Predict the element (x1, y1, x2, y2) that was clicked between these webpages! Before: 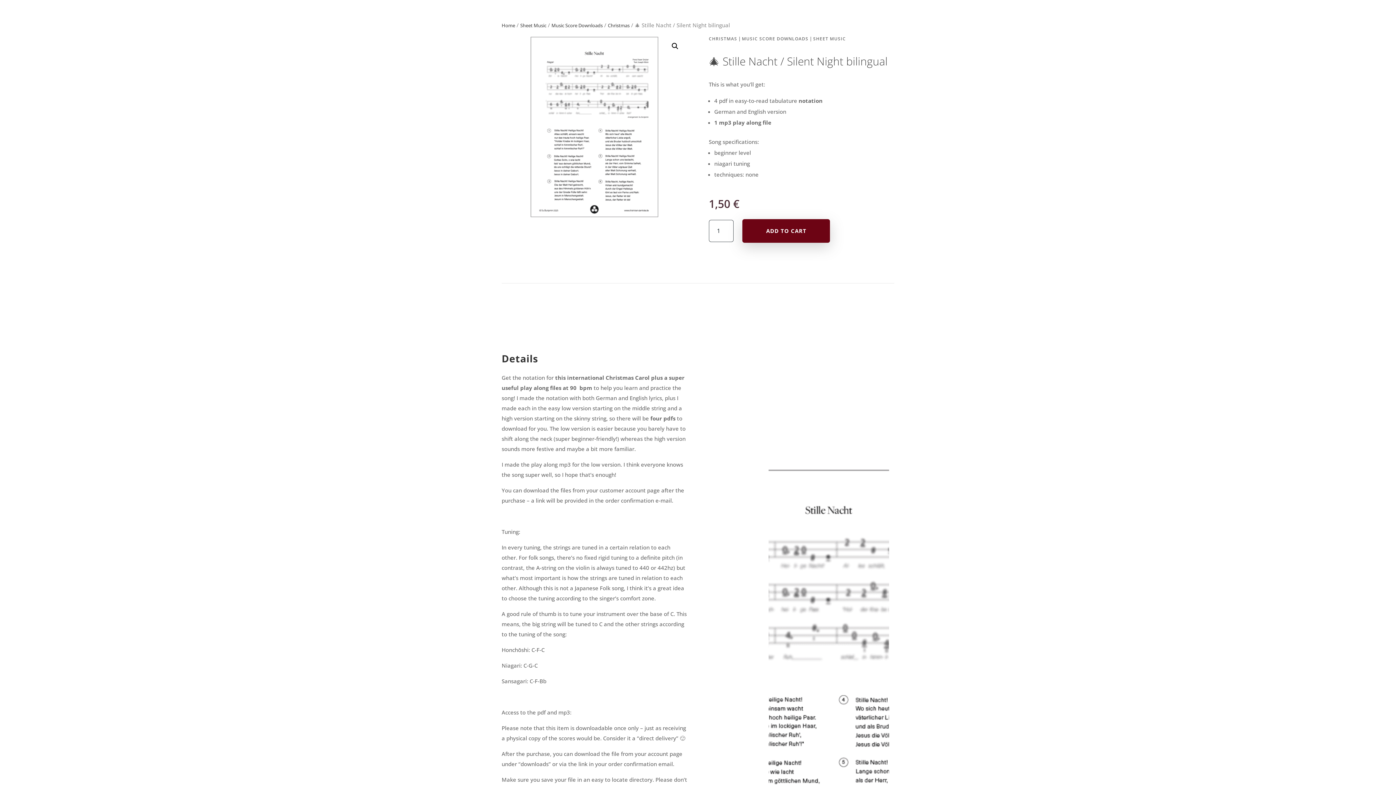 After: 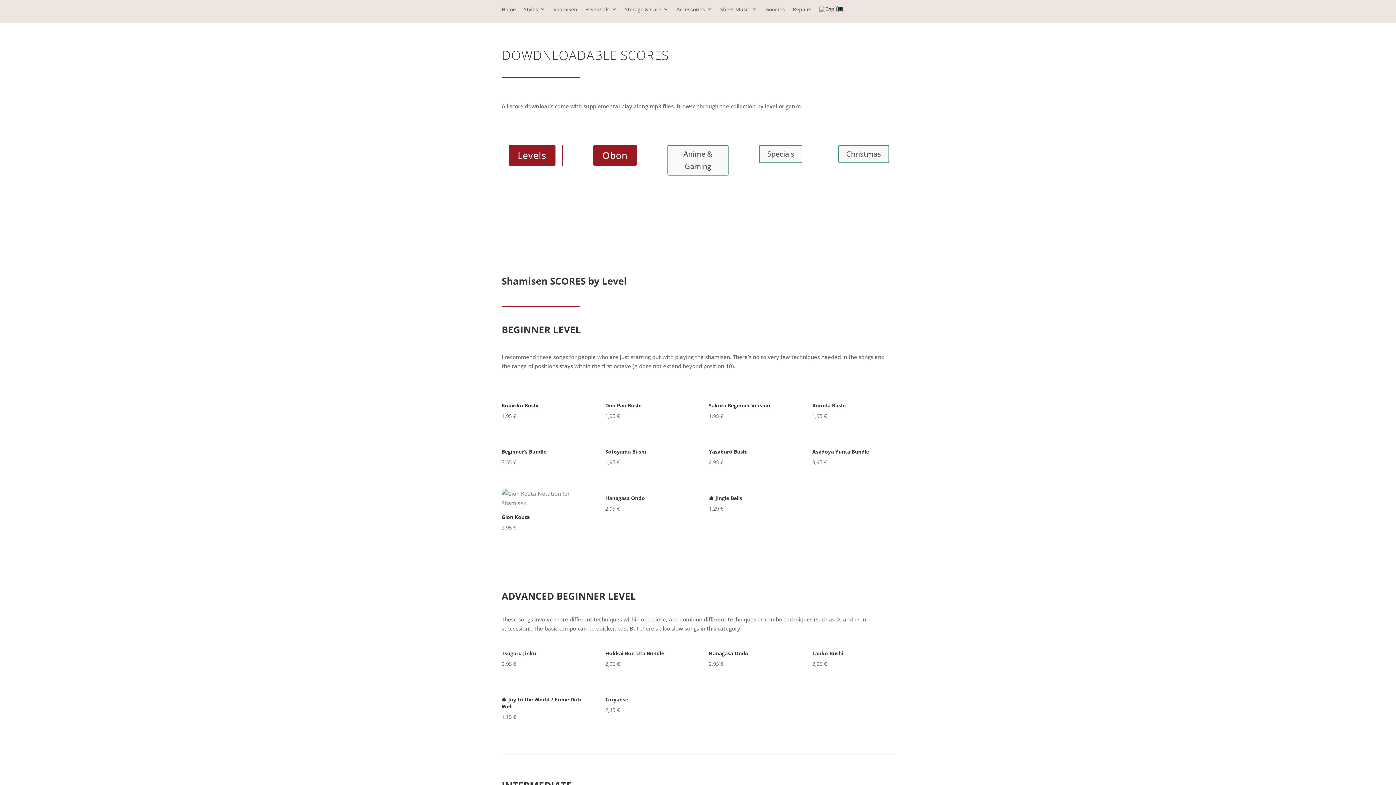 Action: label: MUSIC SCORE DOWNLOADS bbox: (742, 35, 808, 41)